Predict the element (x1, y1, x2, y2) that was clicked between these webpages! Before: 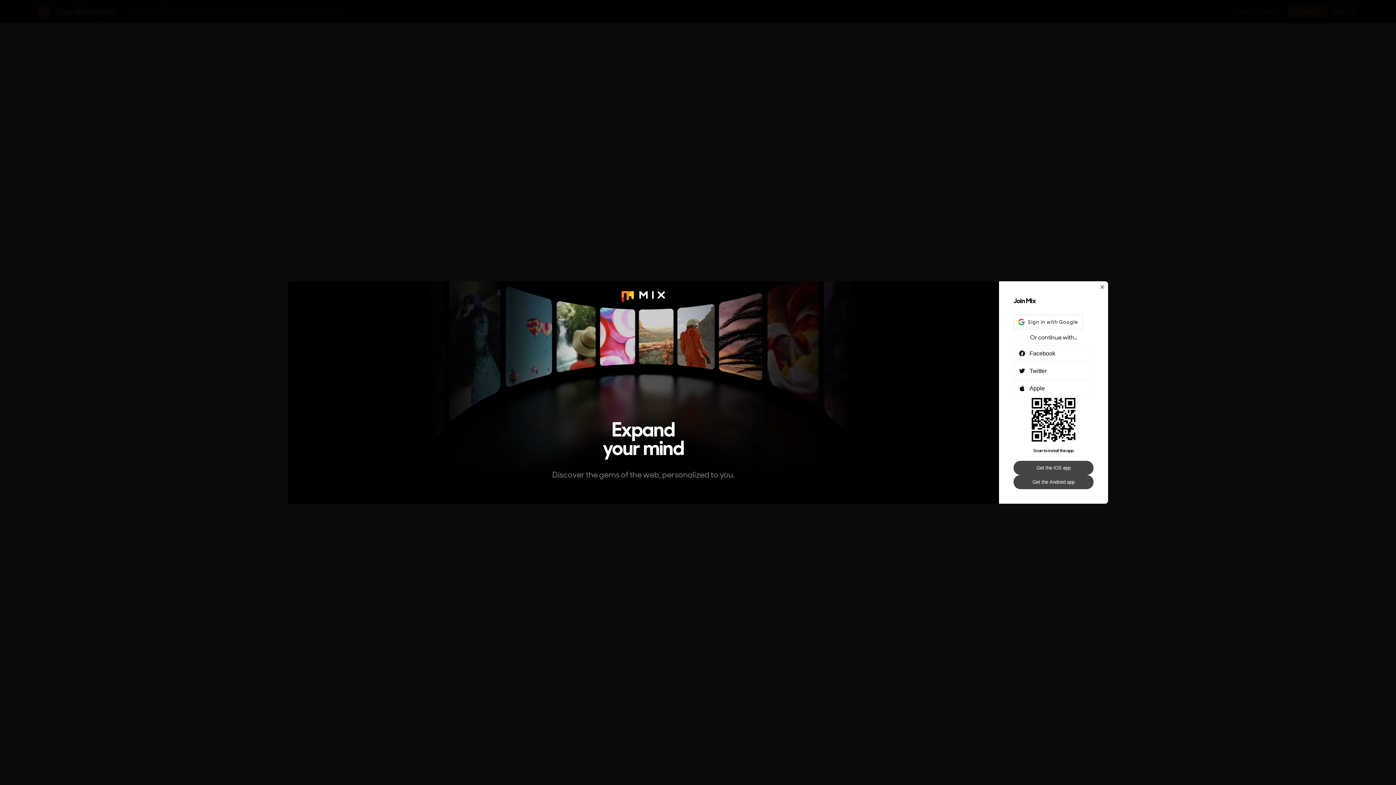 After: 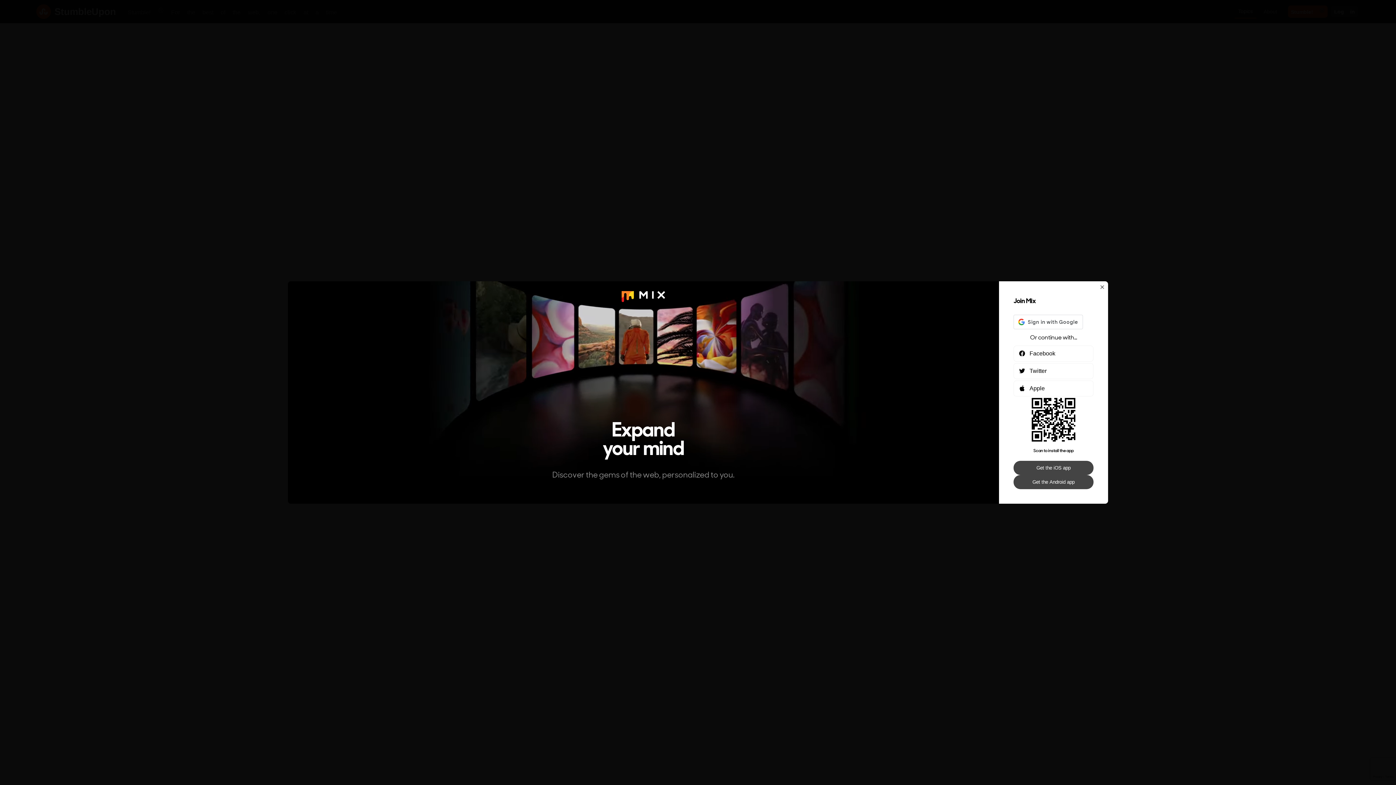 Action: label: Get the iOS app bbox: (1013, 461, 1093, 475)